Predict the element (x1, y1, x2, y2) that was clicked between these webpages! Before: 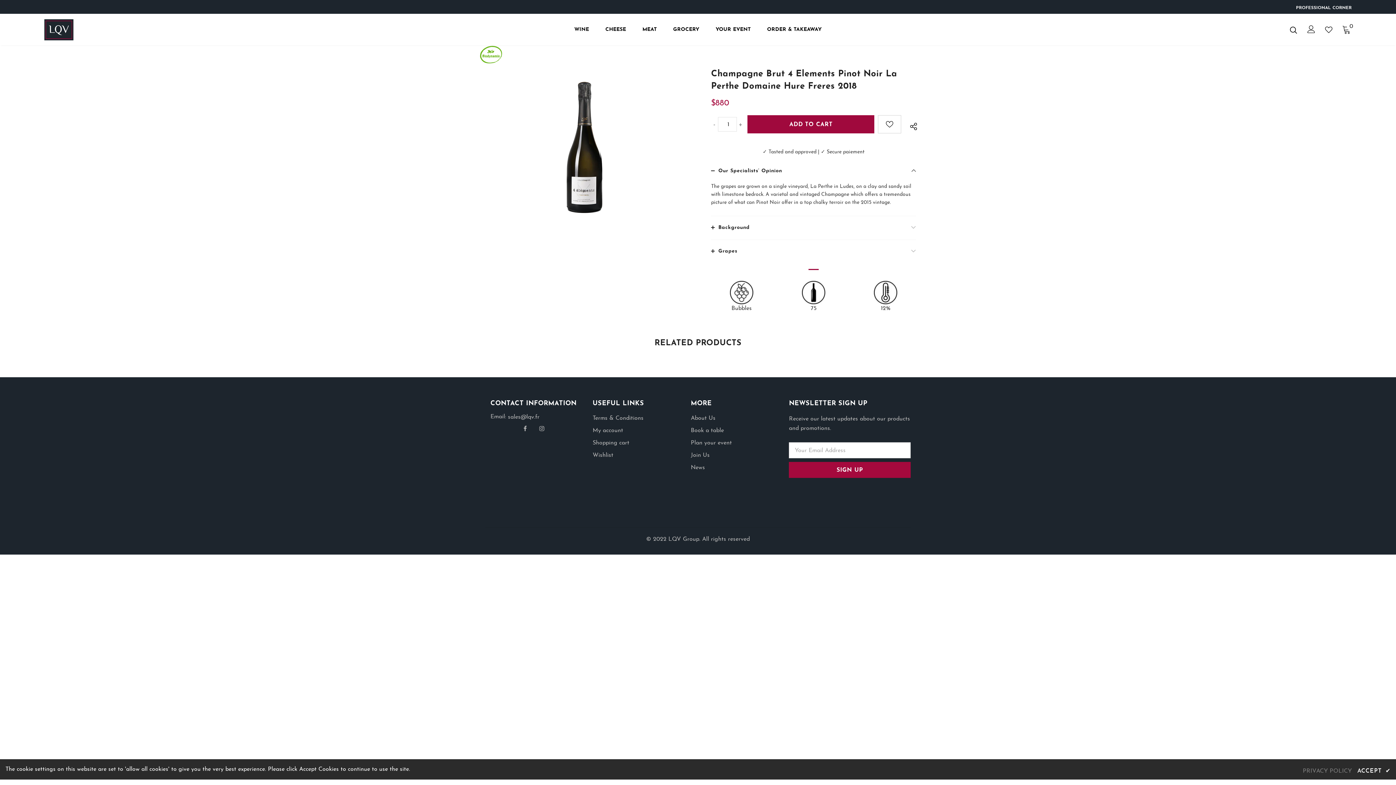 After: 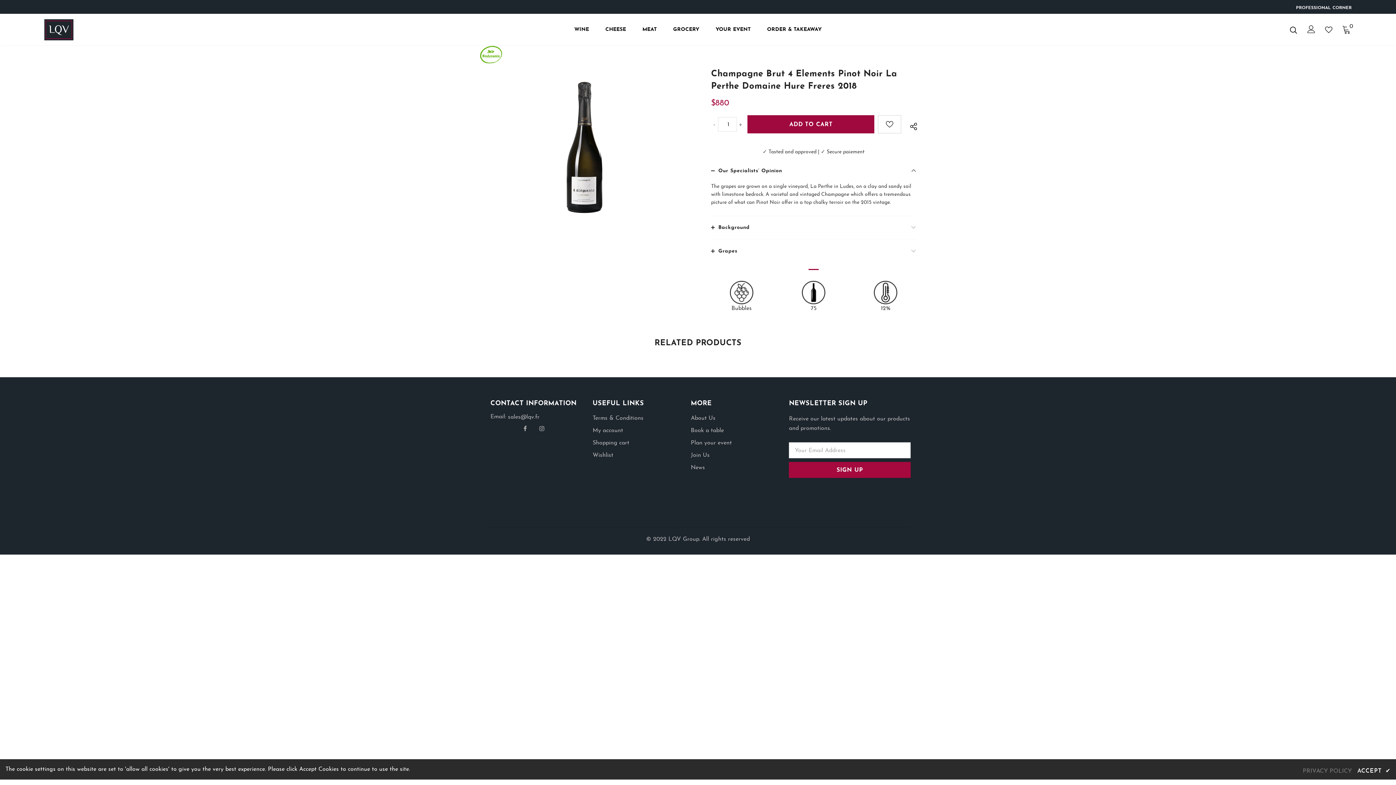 Action: label: LQV Group. bbox: (668, 536, 700, 542)